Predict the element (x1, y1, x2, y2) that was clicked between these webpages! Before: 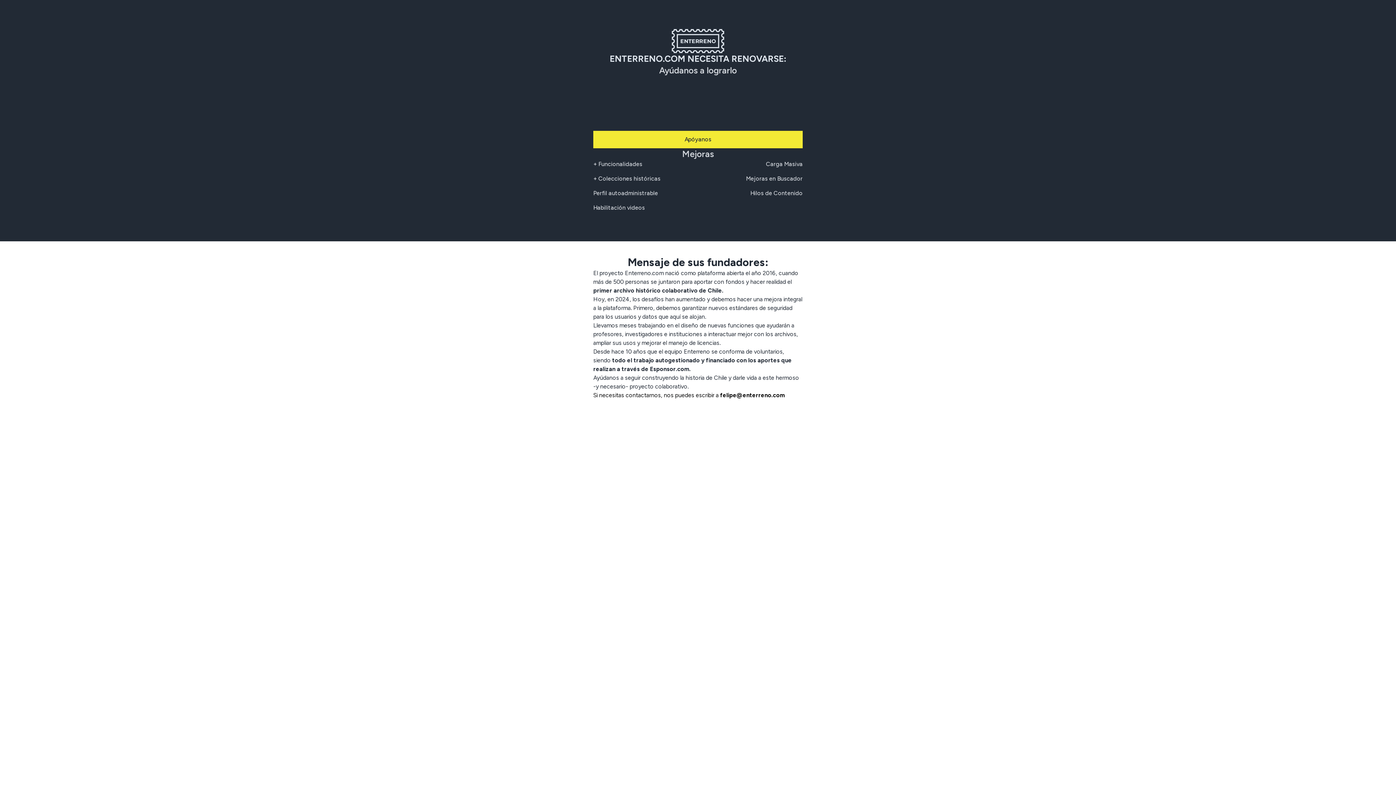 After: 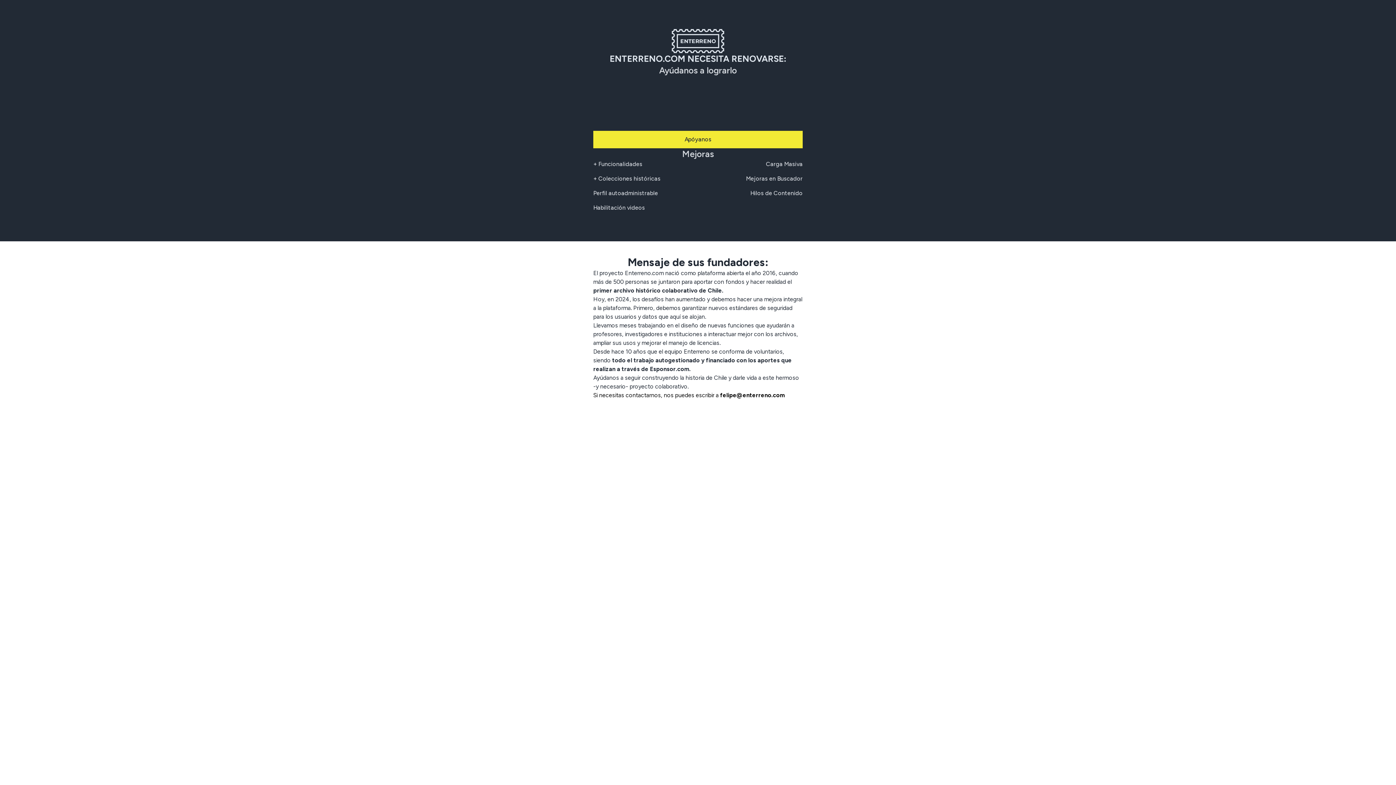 Action: bbox: (720, 391, 785, 398) label: felipe@enterreno.com